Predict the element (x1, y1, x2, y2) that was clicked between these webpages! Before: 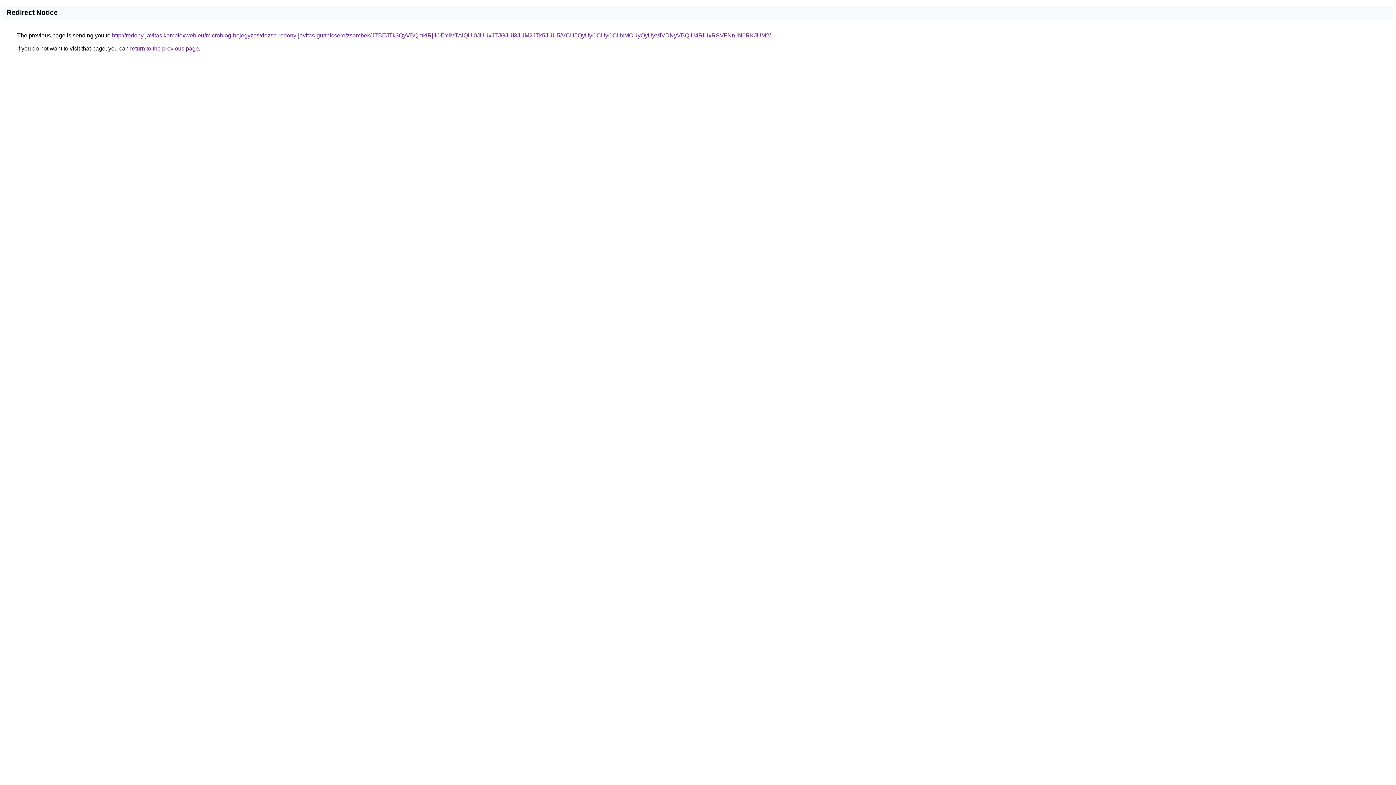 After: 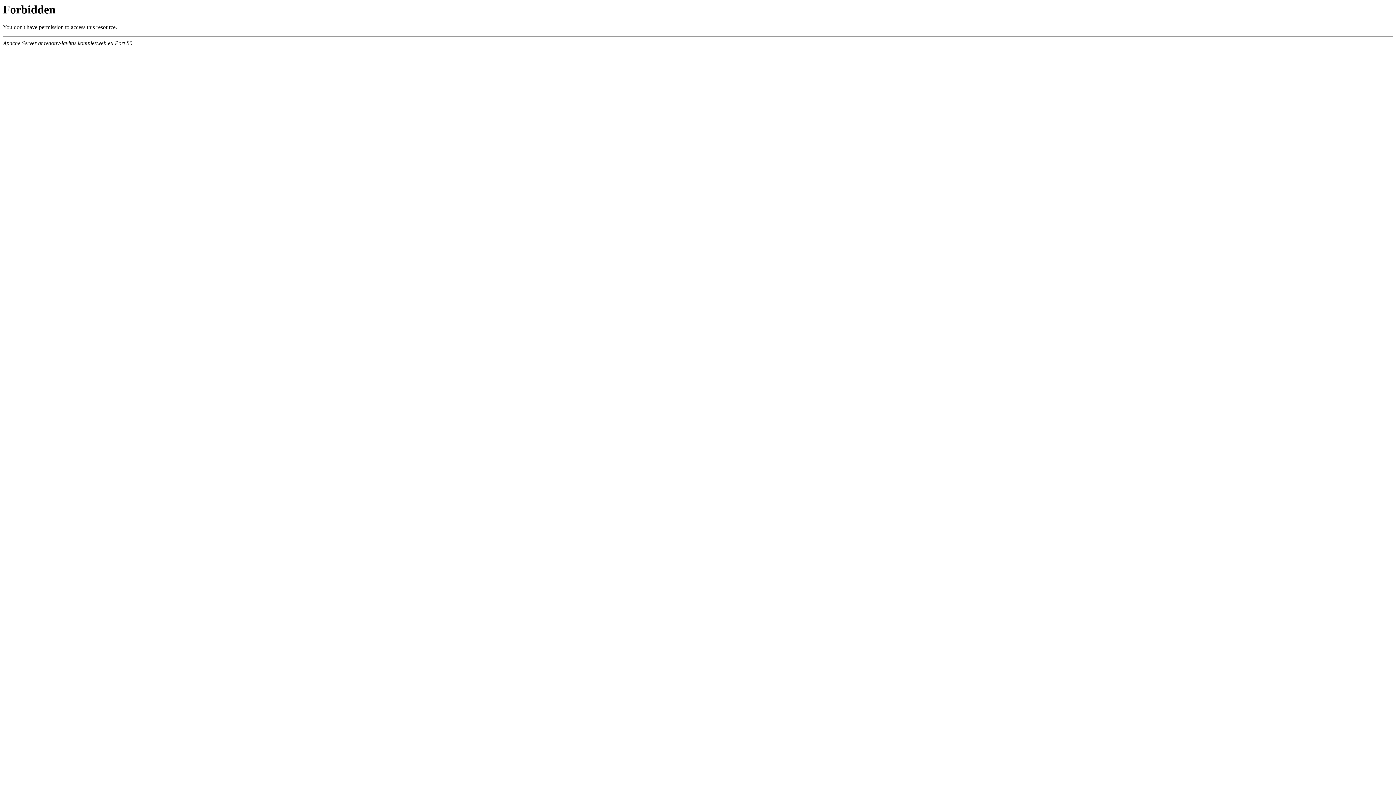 Action: bbox: (112, 32, 770, 38) label: http://redony-javitas.komplexweb.eu/microblog-bejegyzes/dezso-redony-javitas-gurtnicsere/zsambek/JTBEJTk3QyVBQmklRjIlOEYlMTAlQUI0JUUxJTJGJUI3JUM2JTk5JUU5/VCU5QyUyOCUyOCUxMCUyQyUyMiVDNyVBQiU4RiUxRSVFNnIlN0RKJUM2/